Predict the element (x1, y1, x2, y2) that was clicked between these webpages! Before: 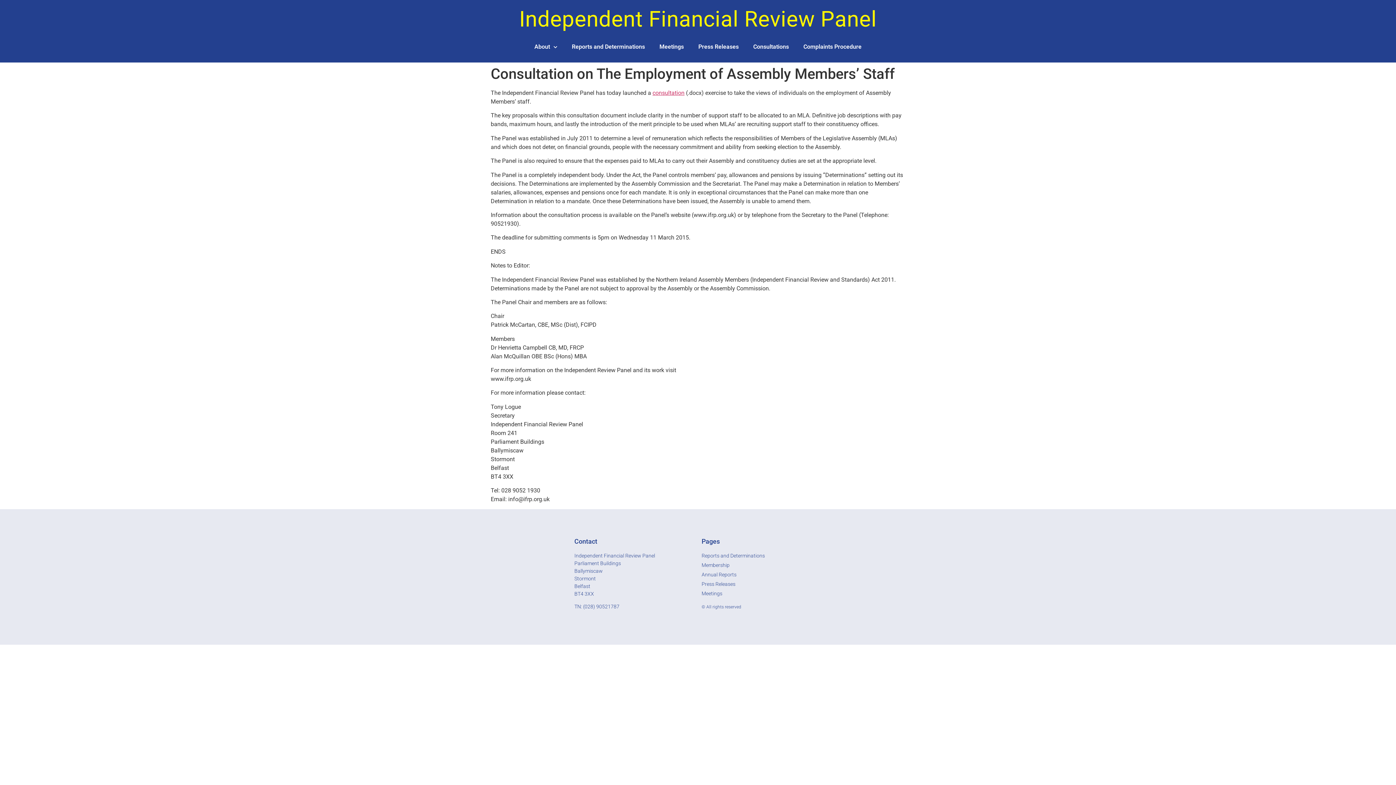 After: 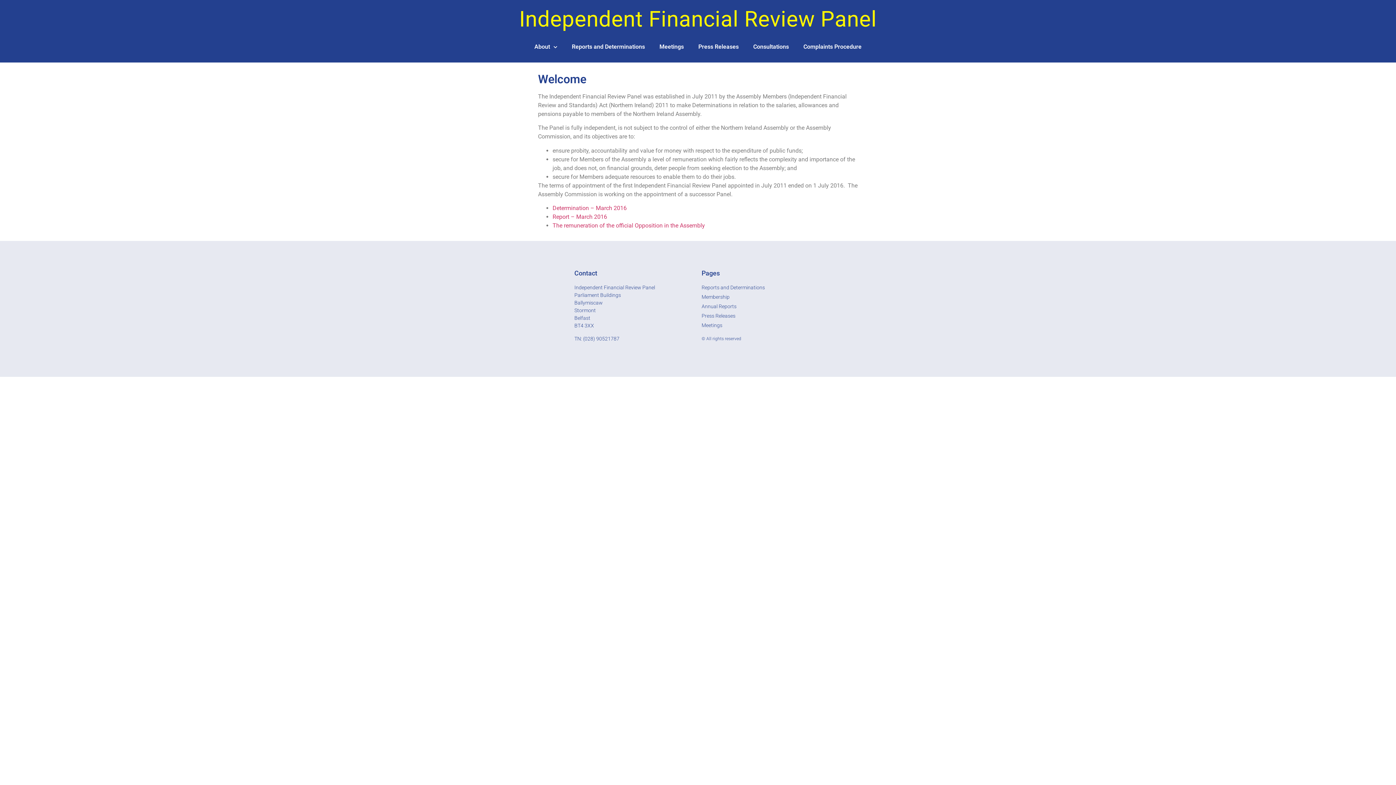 Action: label: Independent Financial Review Panel bbox: (519, 6, 877, 32)